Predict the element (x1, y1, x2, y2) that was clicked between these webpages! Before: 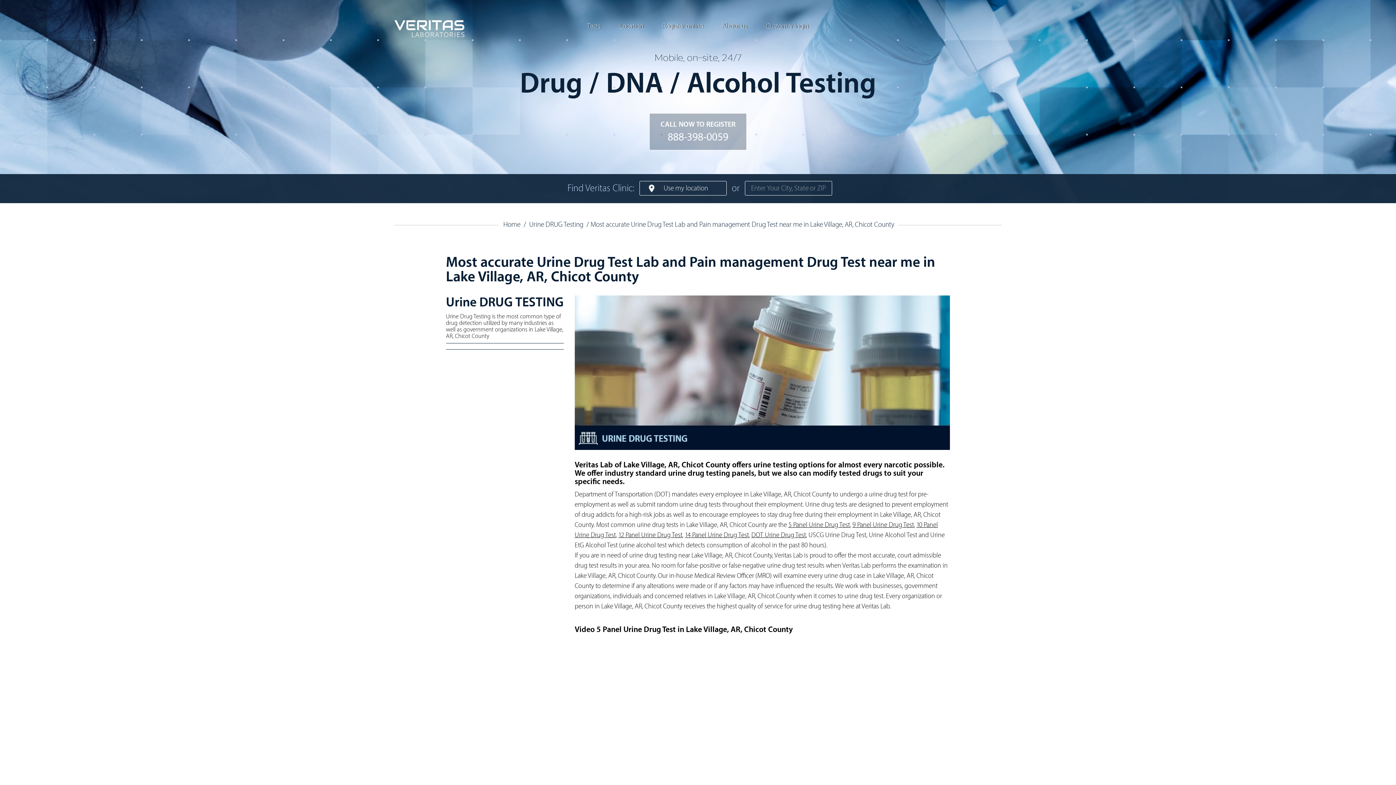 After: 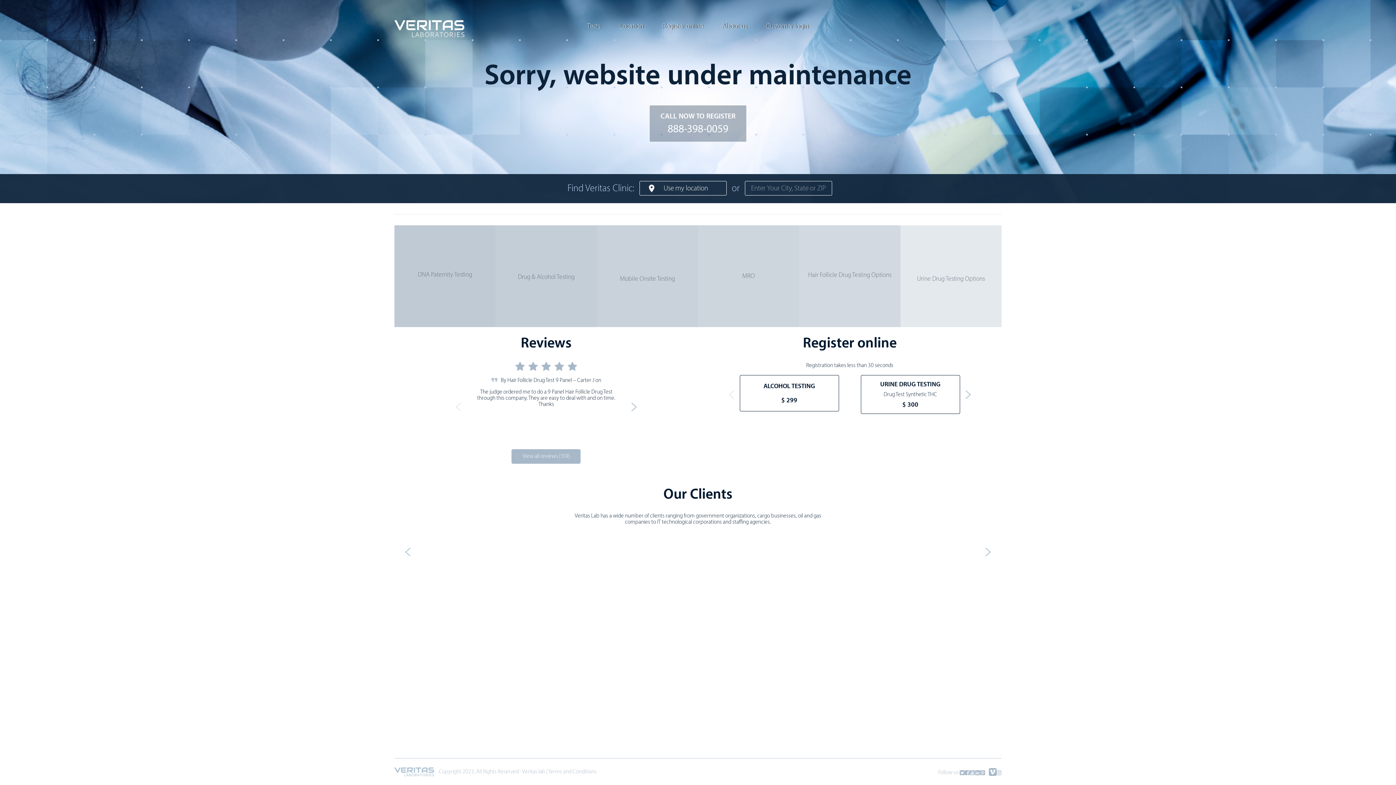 Action: bbox: (685, 531, 749, 539) label: 14 Panel Urine Drug Test